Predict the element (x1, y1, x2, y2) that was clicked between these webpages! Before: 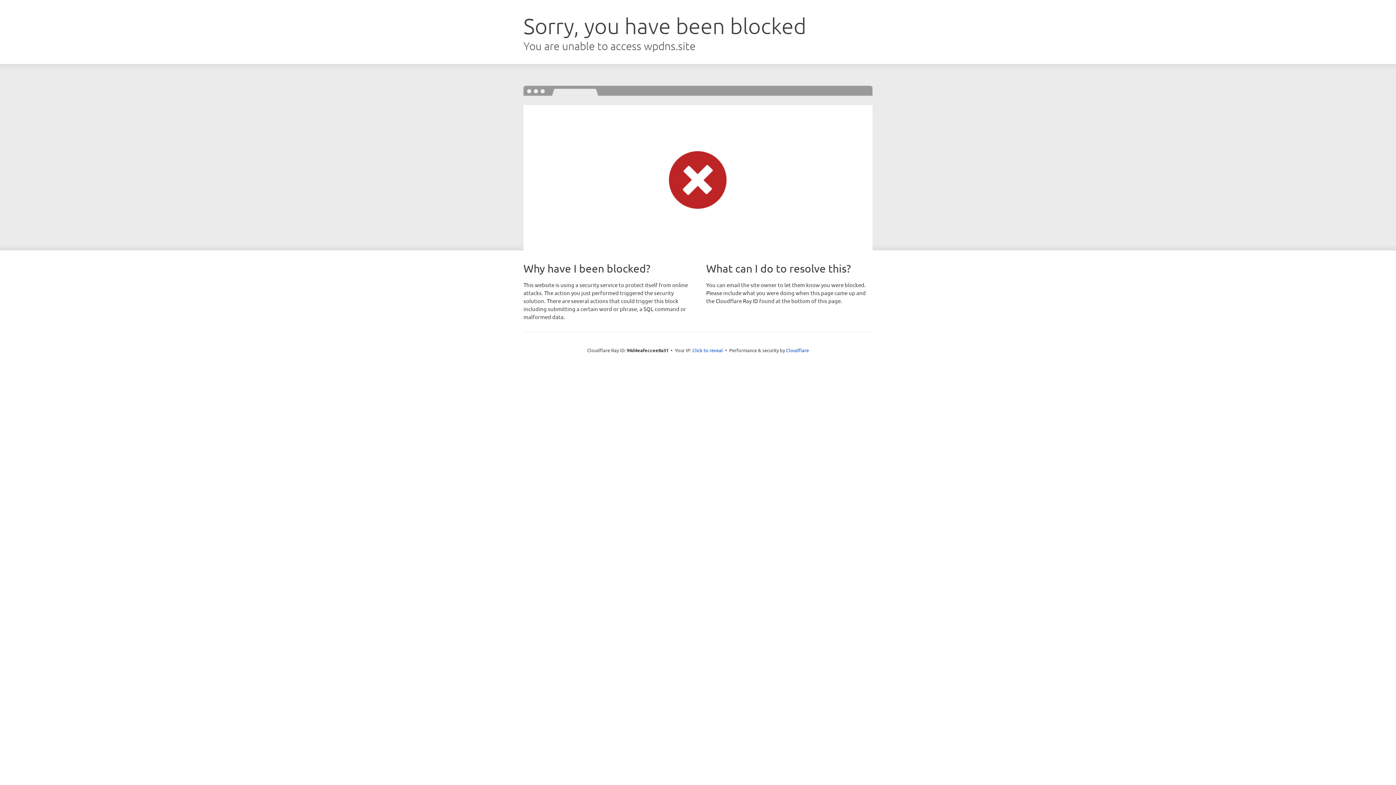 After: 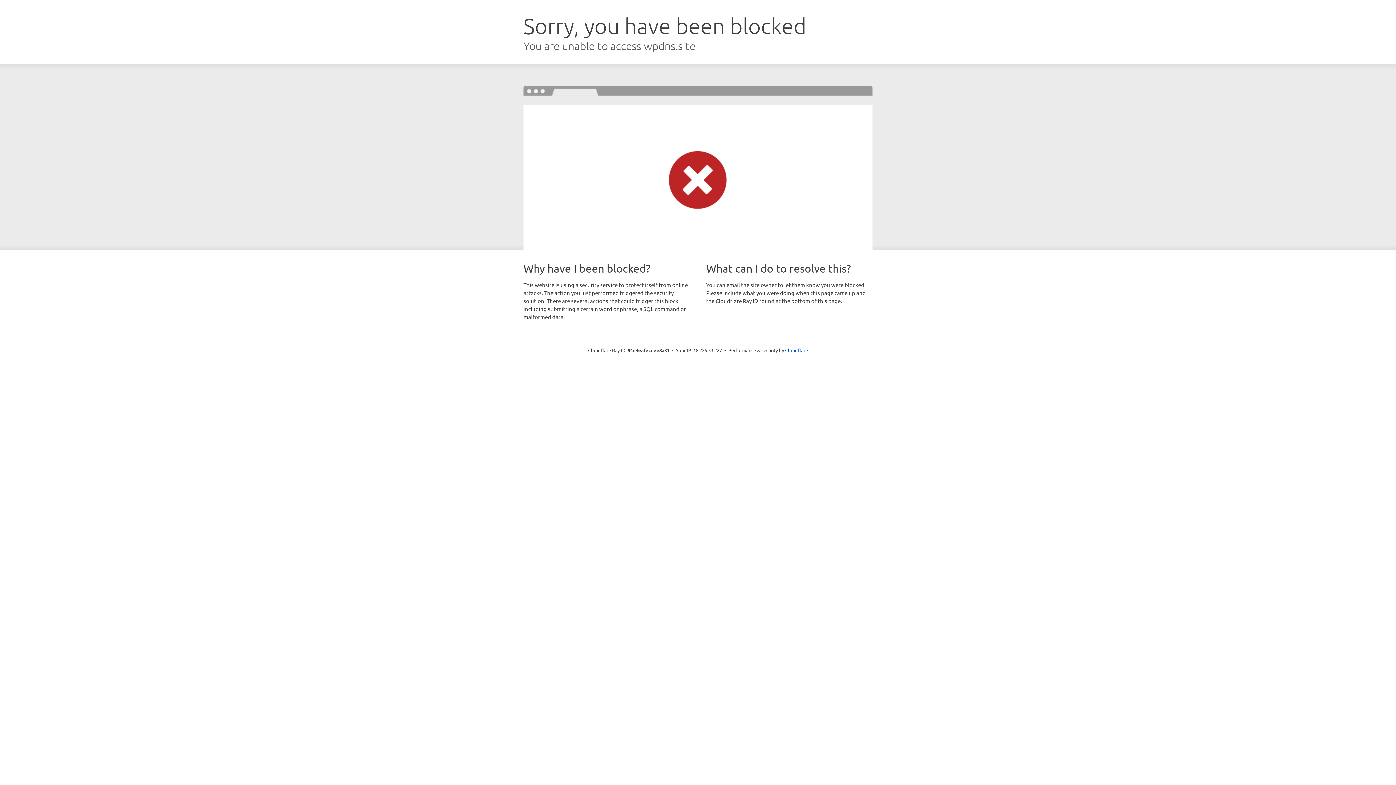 Action: label: Click to reveal bbox: (692, 346, 723, 353)